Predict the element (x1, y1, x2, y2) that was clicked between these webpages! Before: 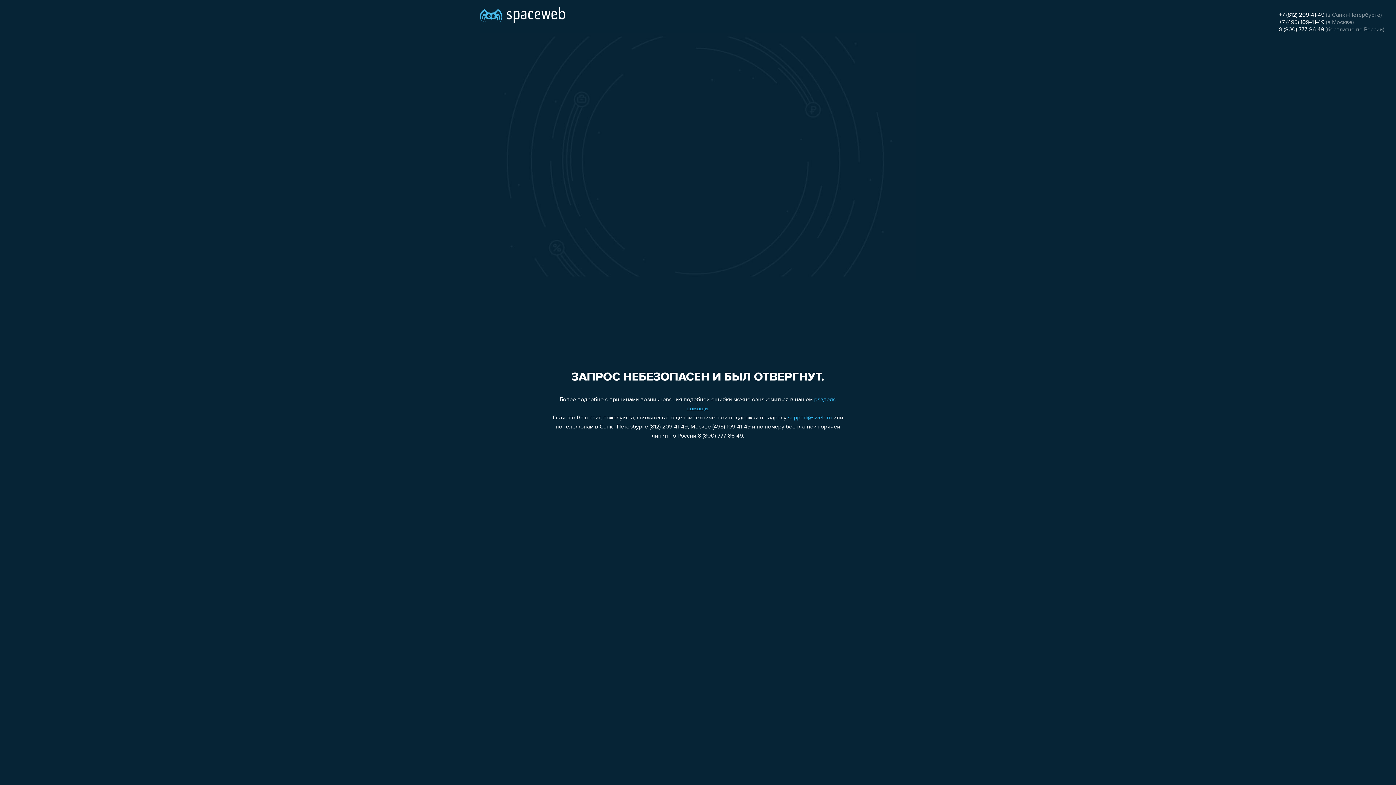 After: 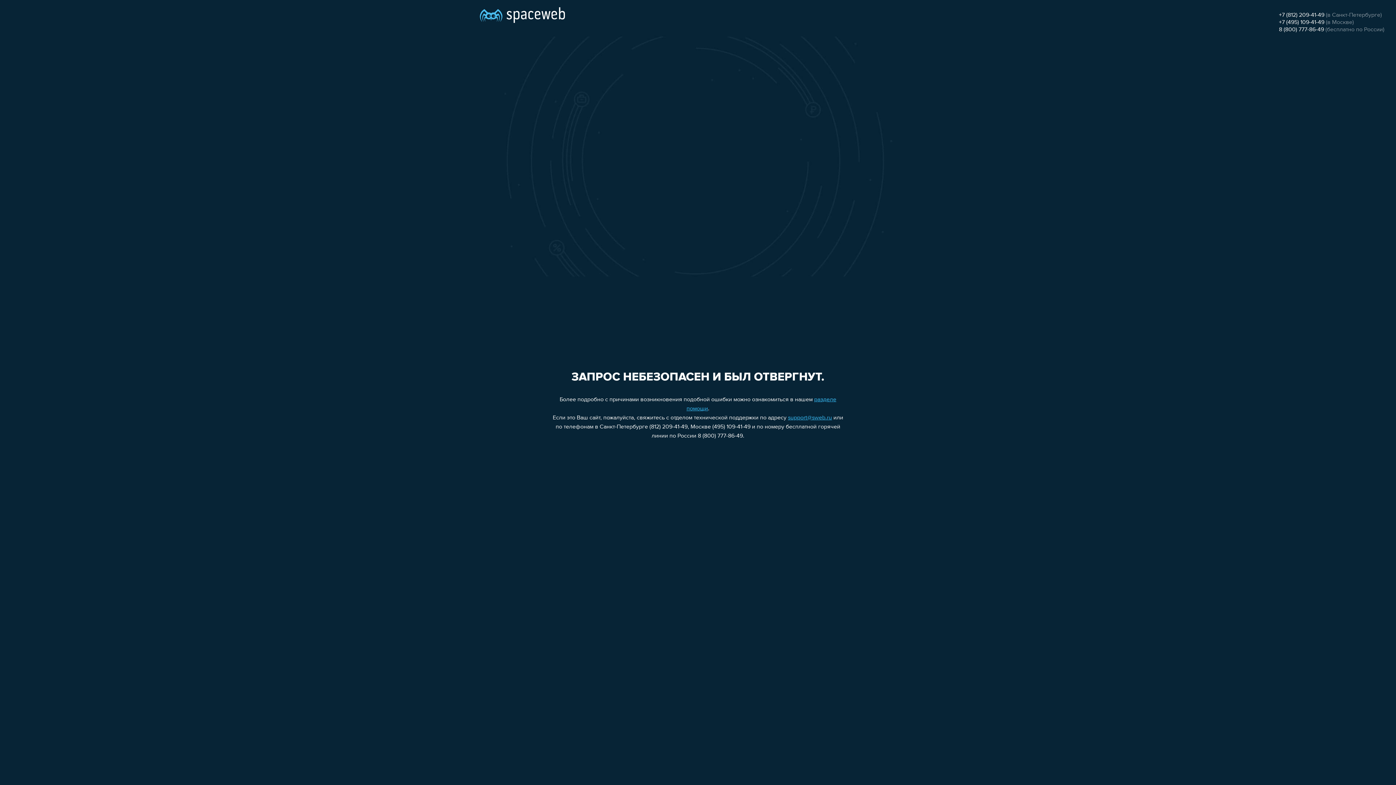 Action: label: support@sweb.ru bbox: (788, 415, 832, 421)